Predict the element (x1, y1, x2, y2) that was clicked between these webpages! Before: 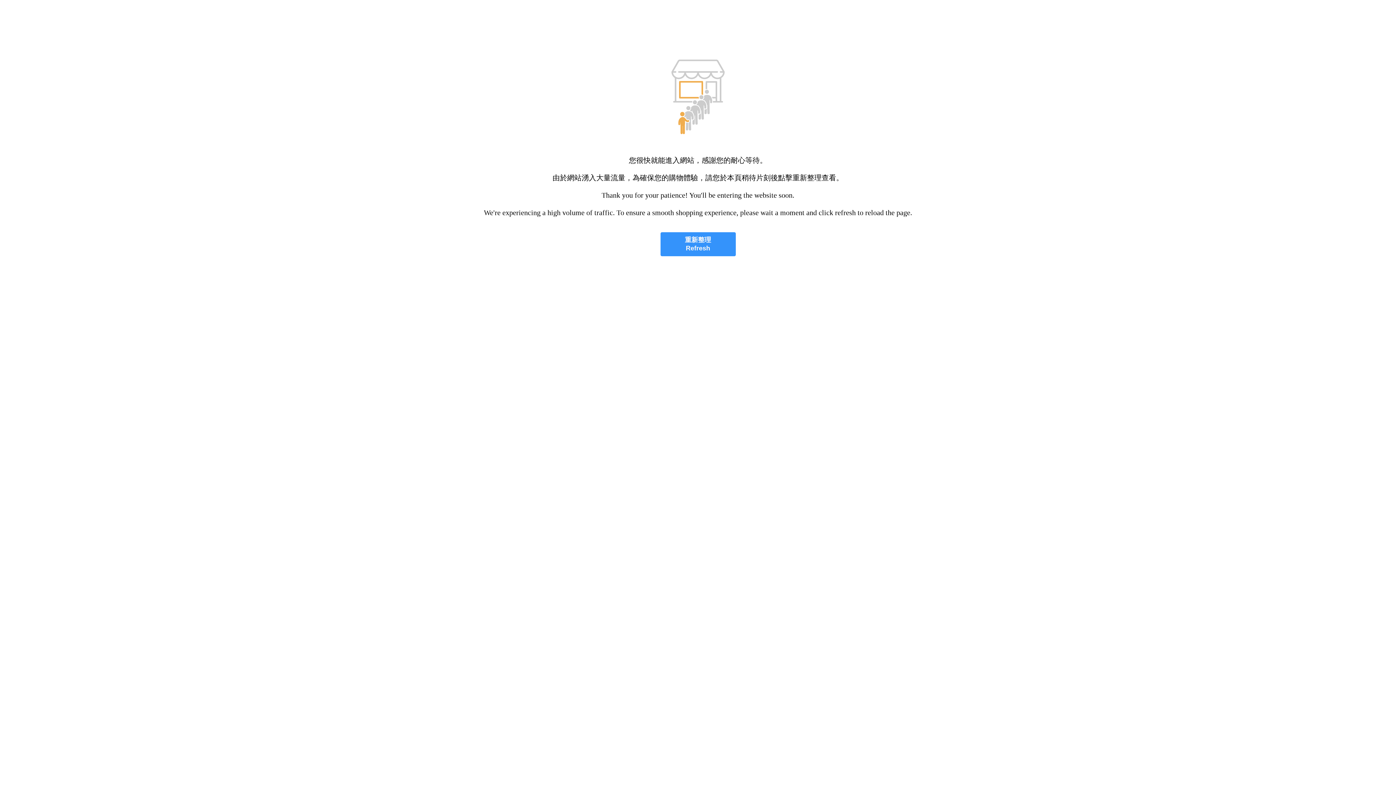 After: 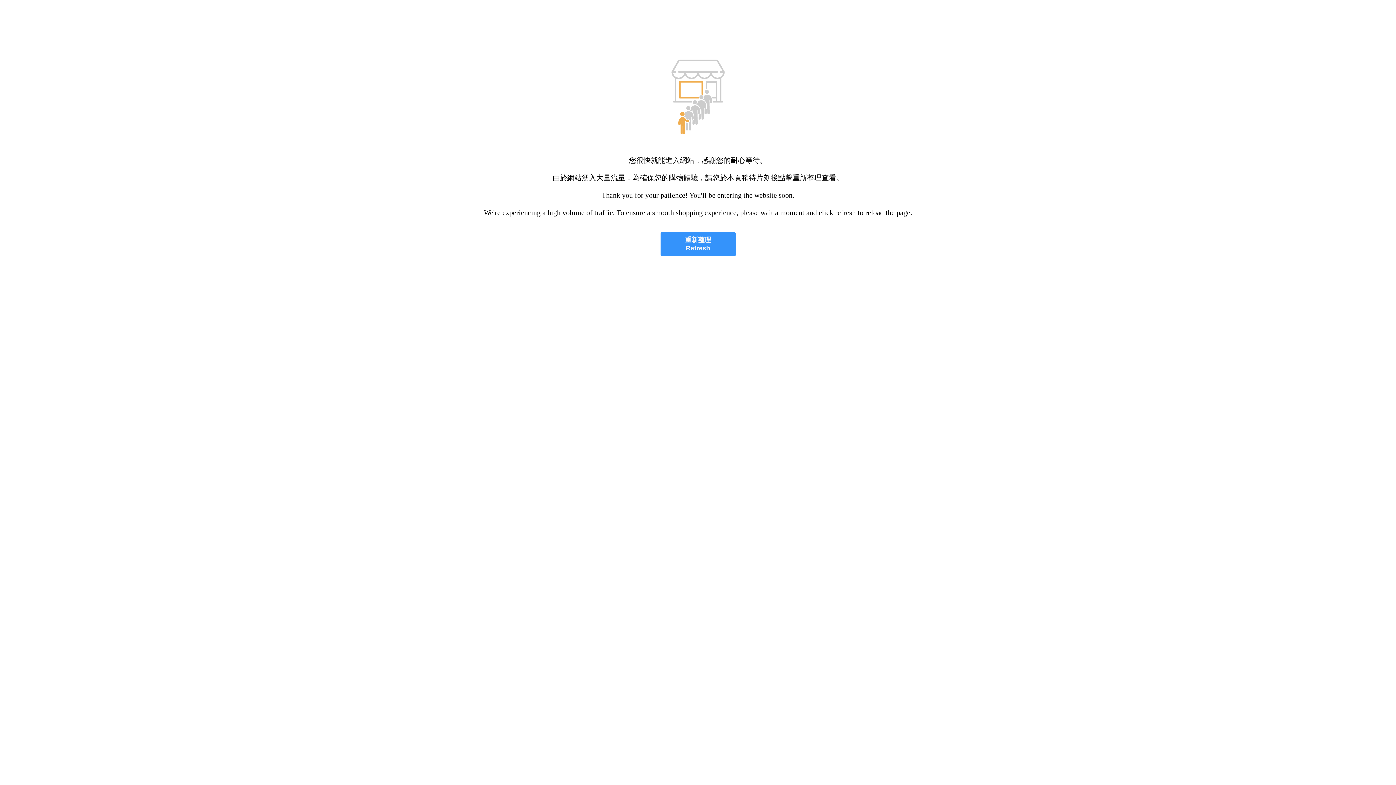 Action: label: 重新整理
Refresh bbox: (660, 232, 735, 256)